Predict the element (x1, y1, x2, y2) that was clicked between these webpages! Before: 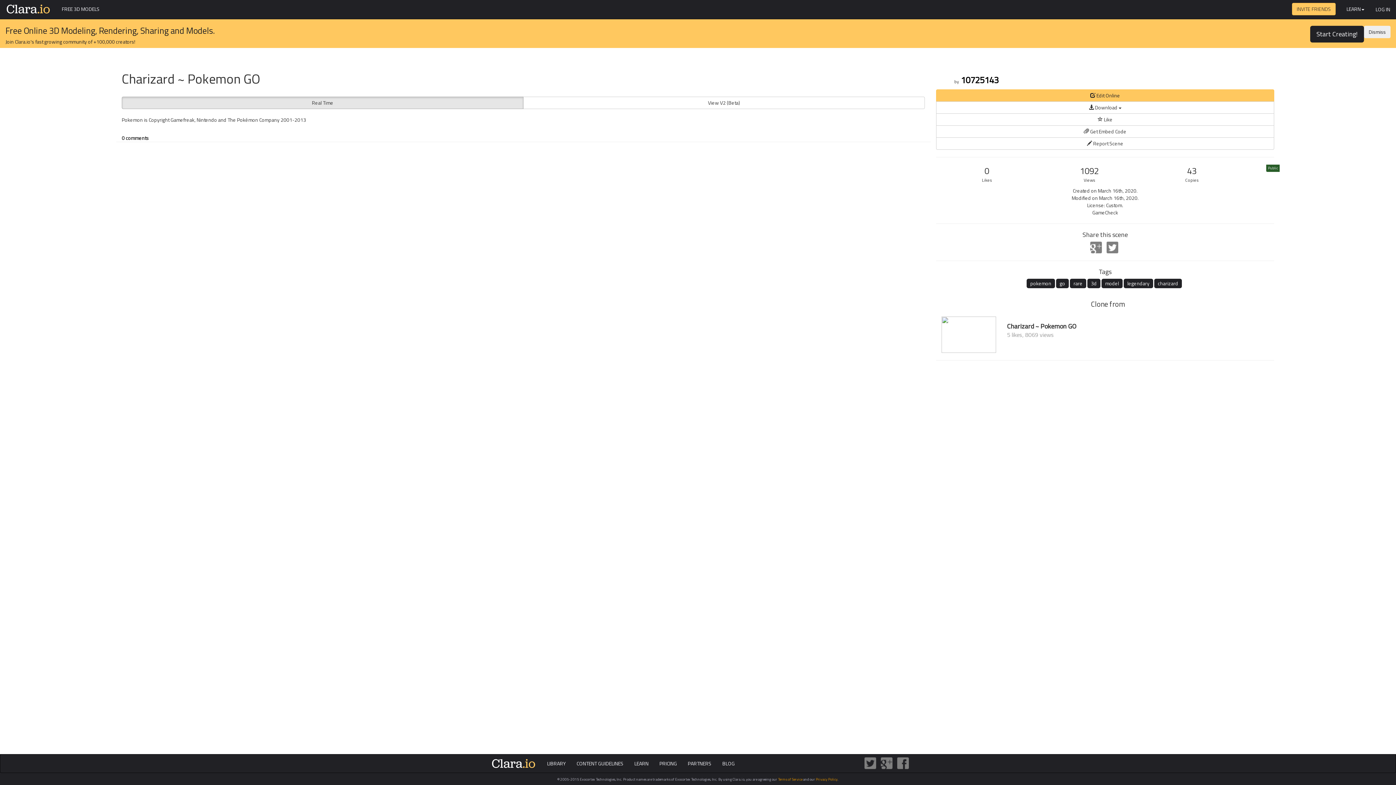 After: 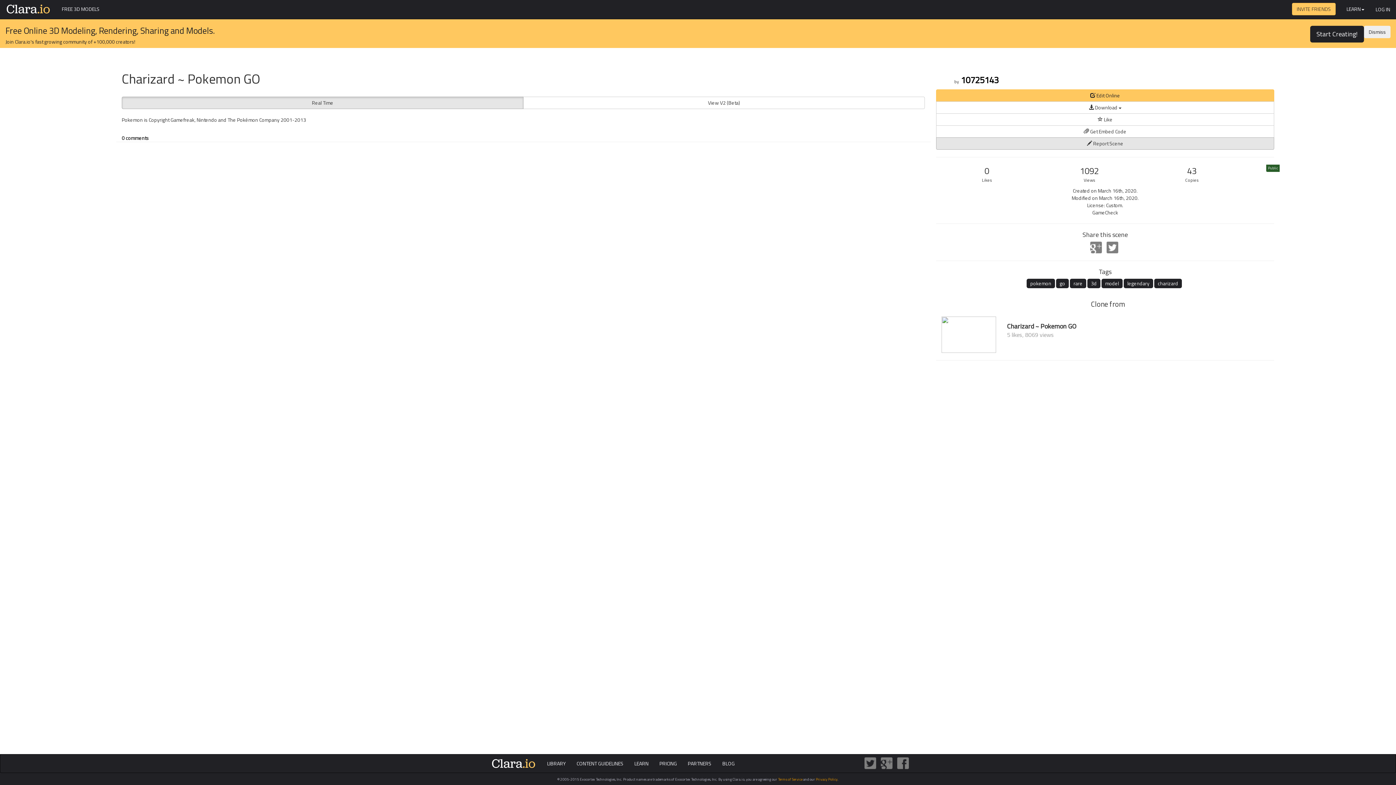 Action: bbox: (936, 137, 1274, 149) label:  Report Scene